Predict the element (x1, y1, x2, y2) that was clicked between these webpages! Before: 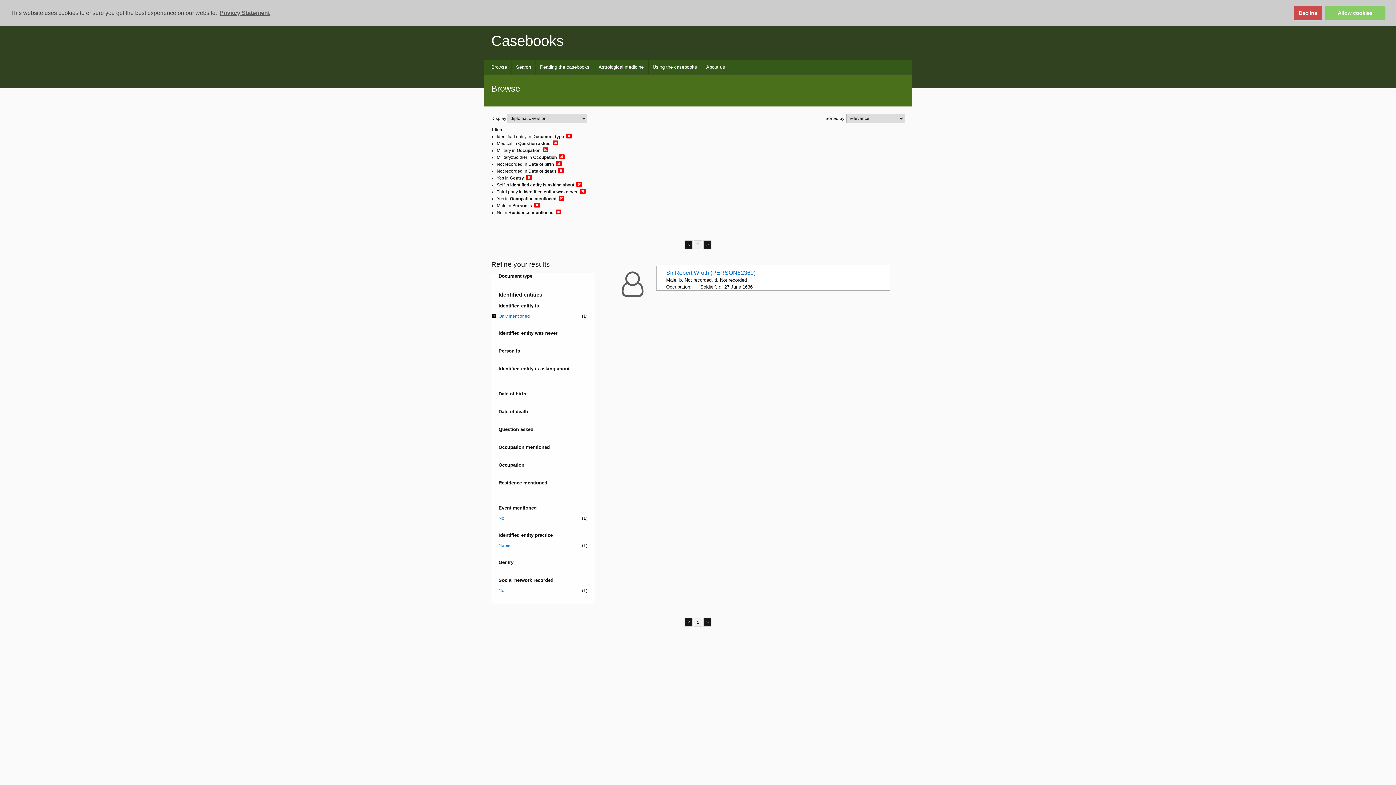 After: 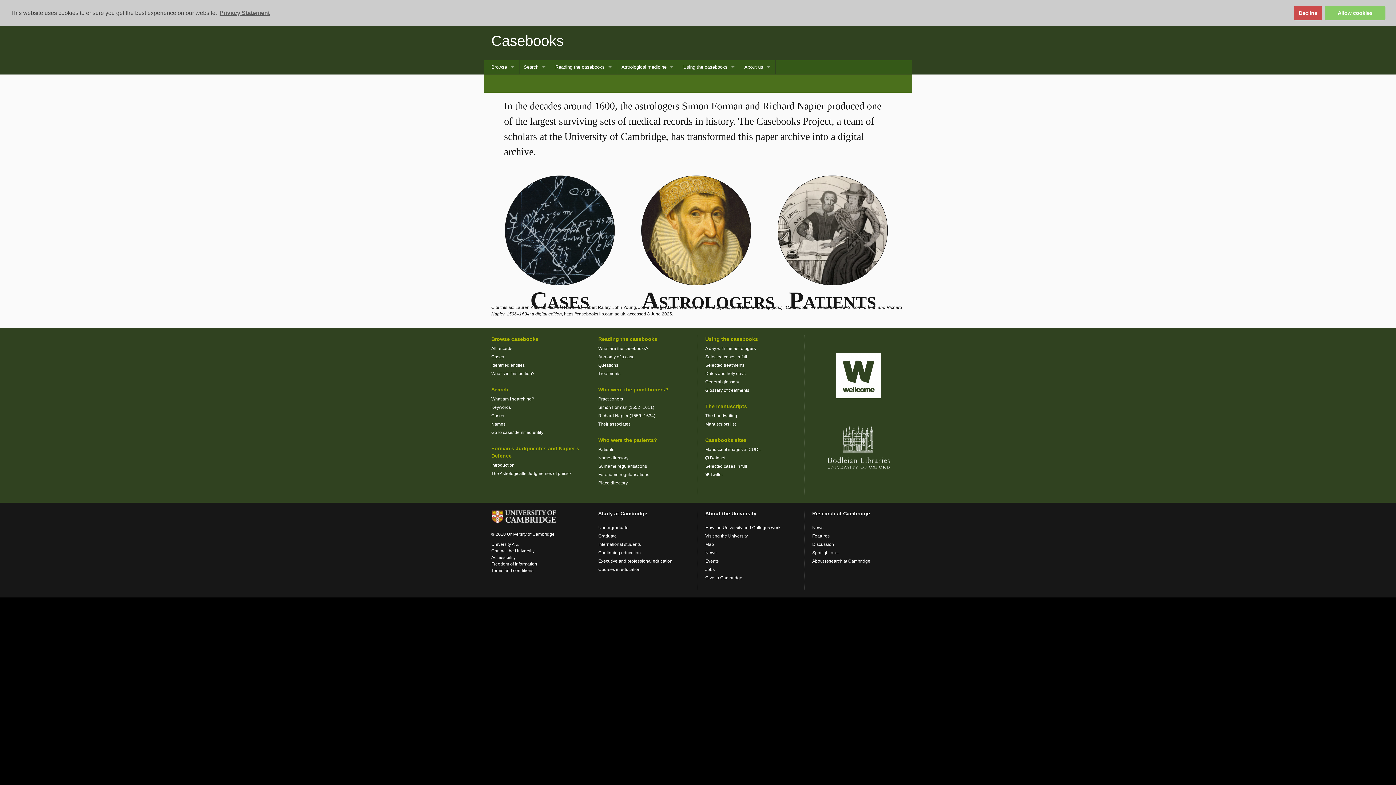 Action: label: Casebooks bbox: (491, 32, 563, 48)